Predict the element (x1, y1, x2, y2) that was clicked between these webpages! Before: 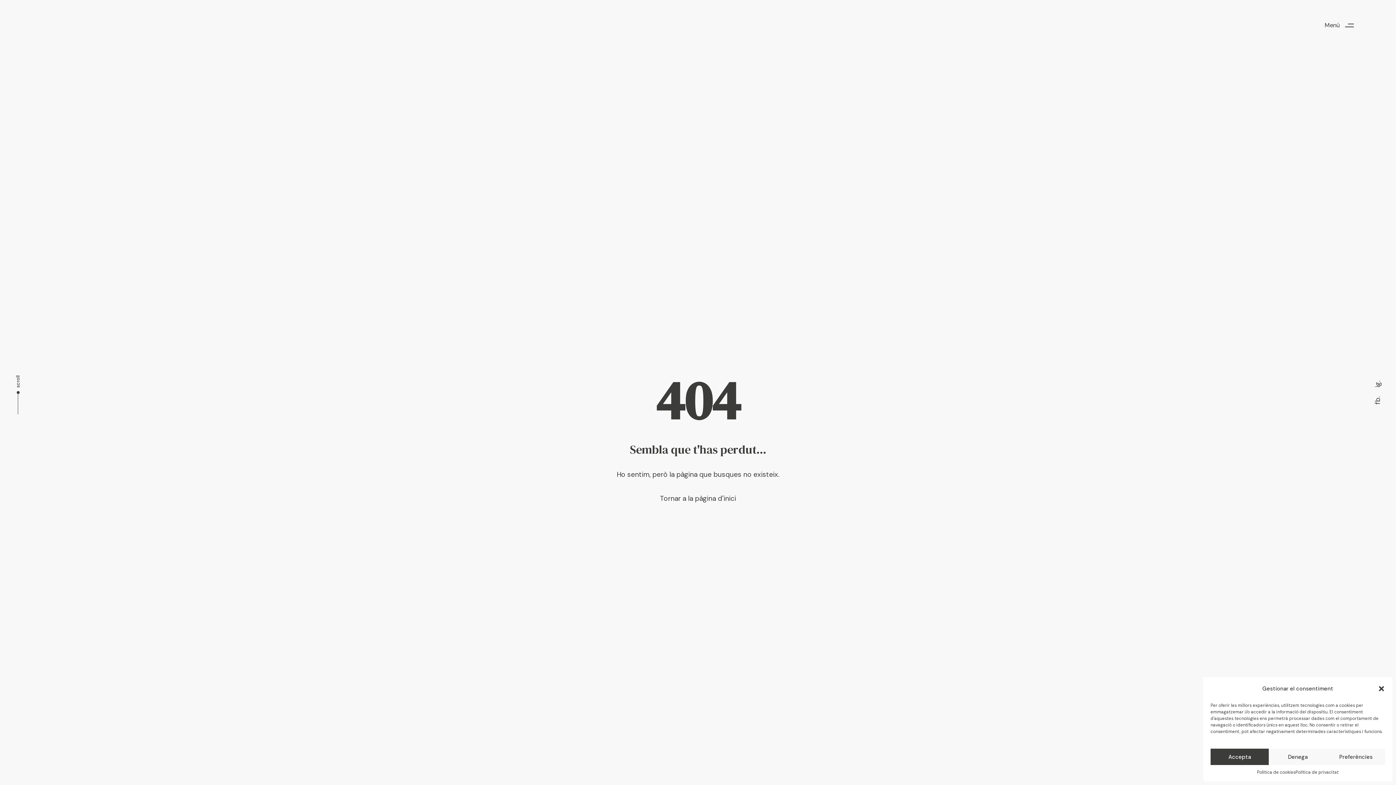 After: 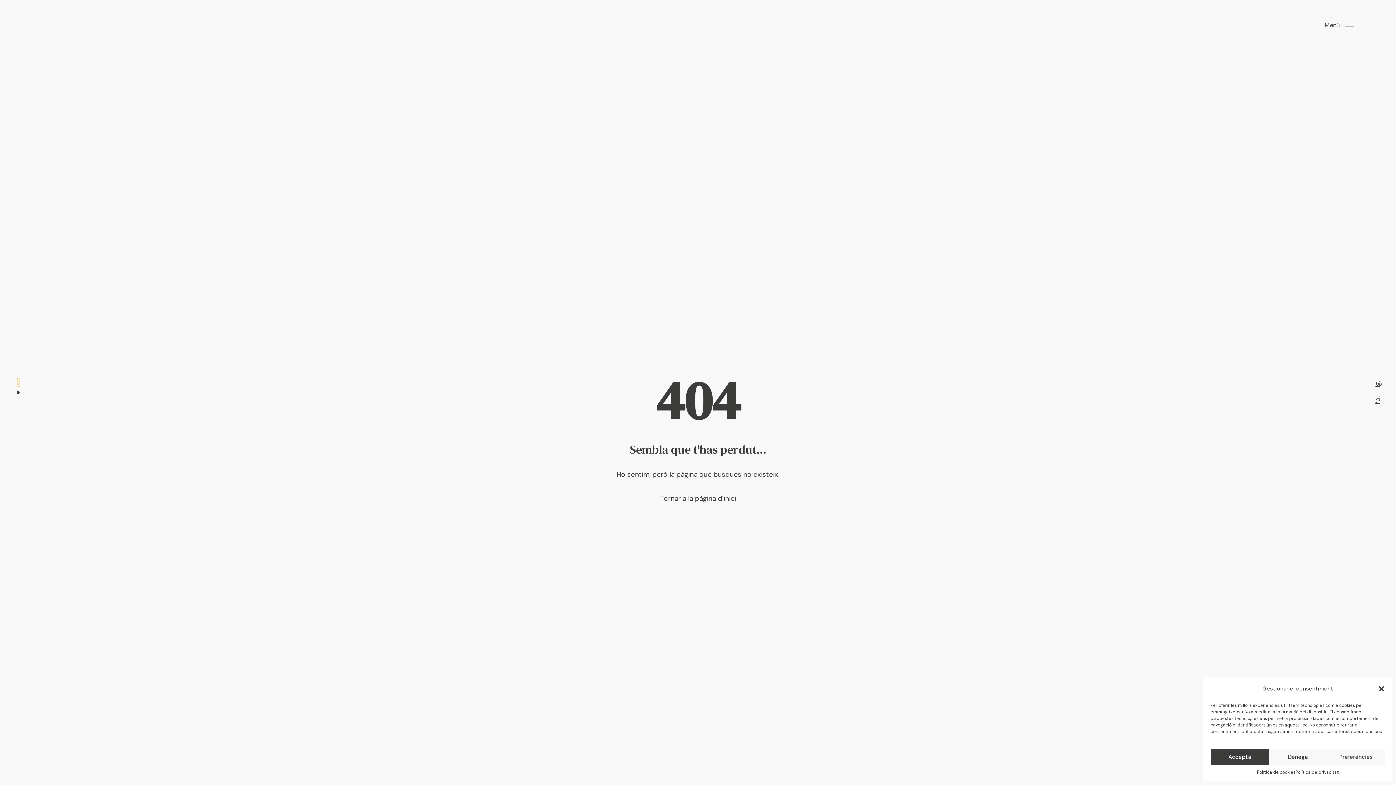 Action: bbox: (14, 370, 22, 414) label: scroll